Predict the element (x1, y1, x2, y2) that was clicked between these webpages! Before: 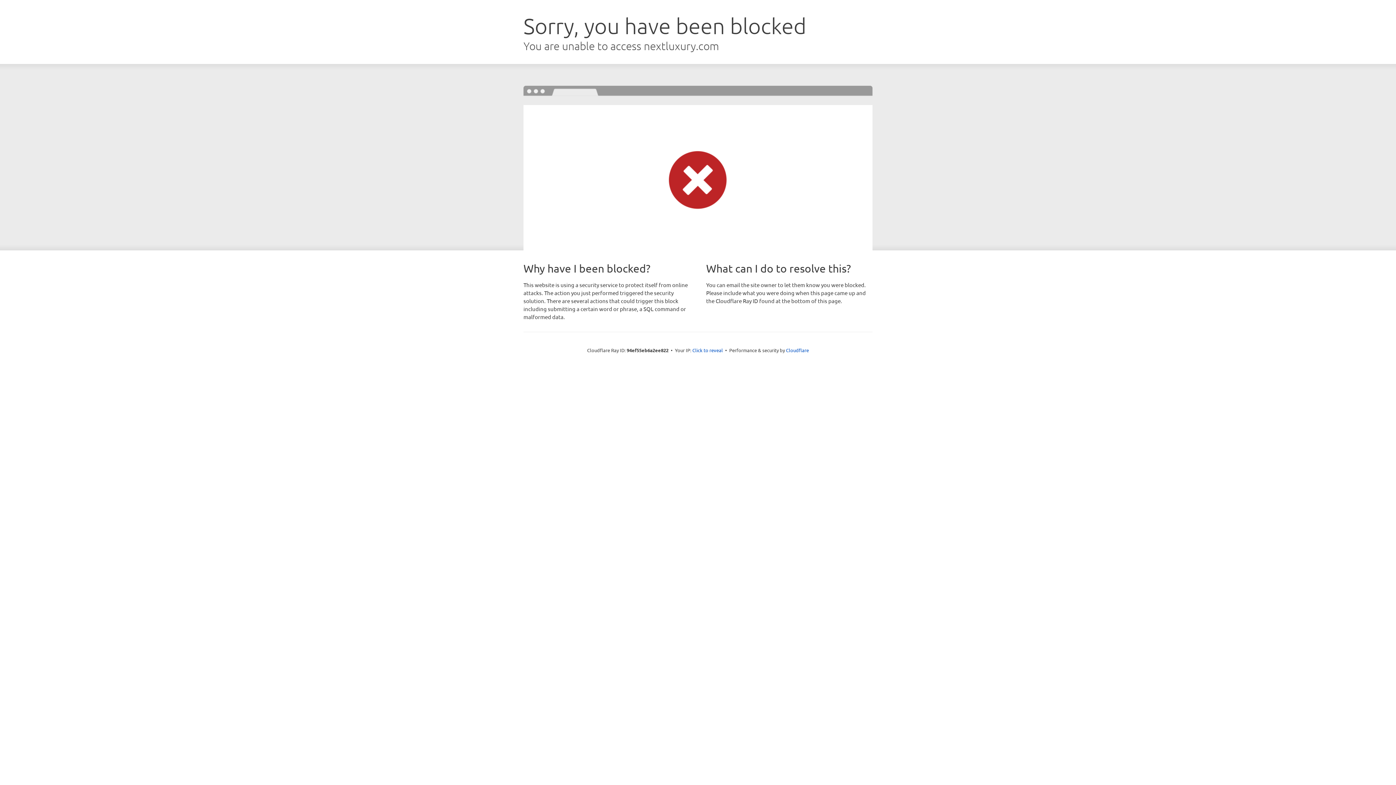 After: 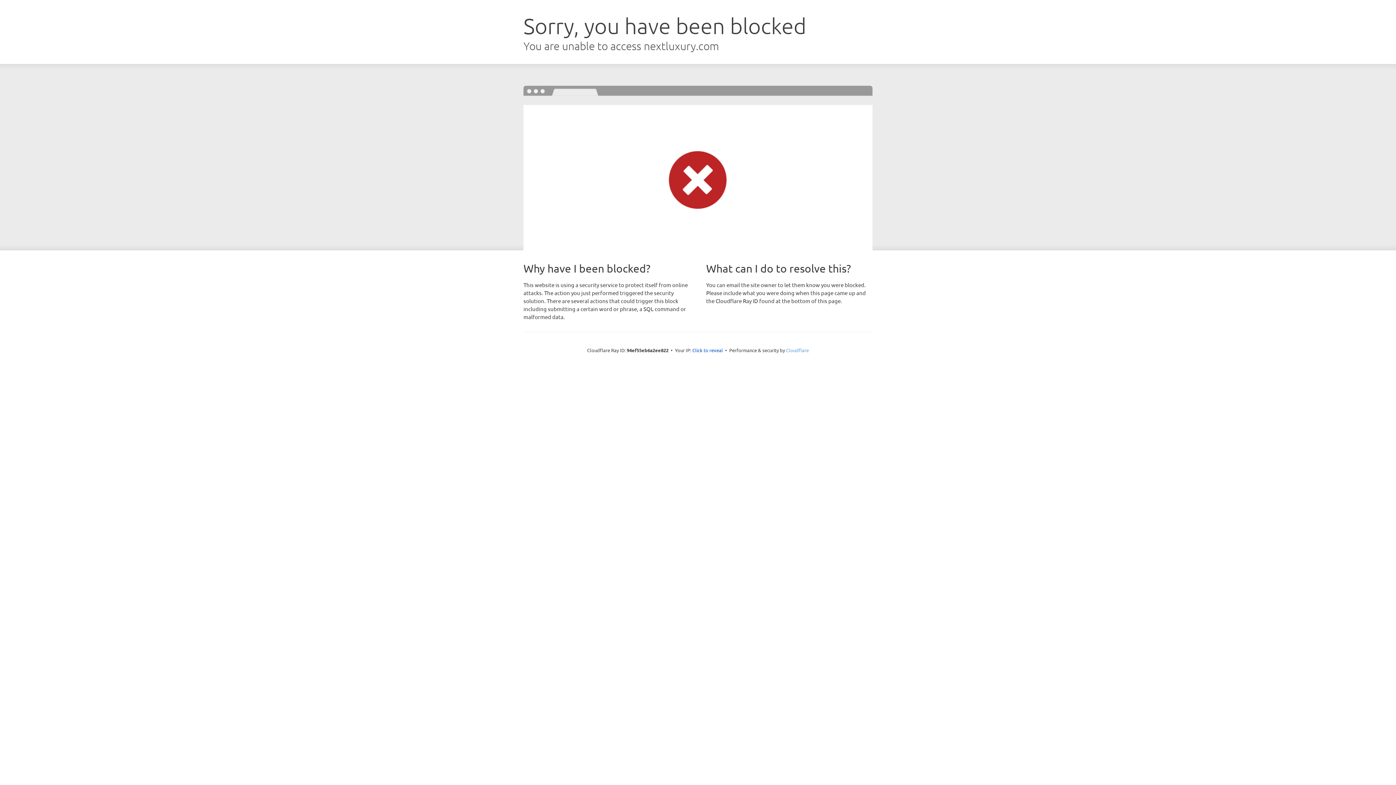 Action: label: Cloudflare bbox: (786, 347, 809, 353)